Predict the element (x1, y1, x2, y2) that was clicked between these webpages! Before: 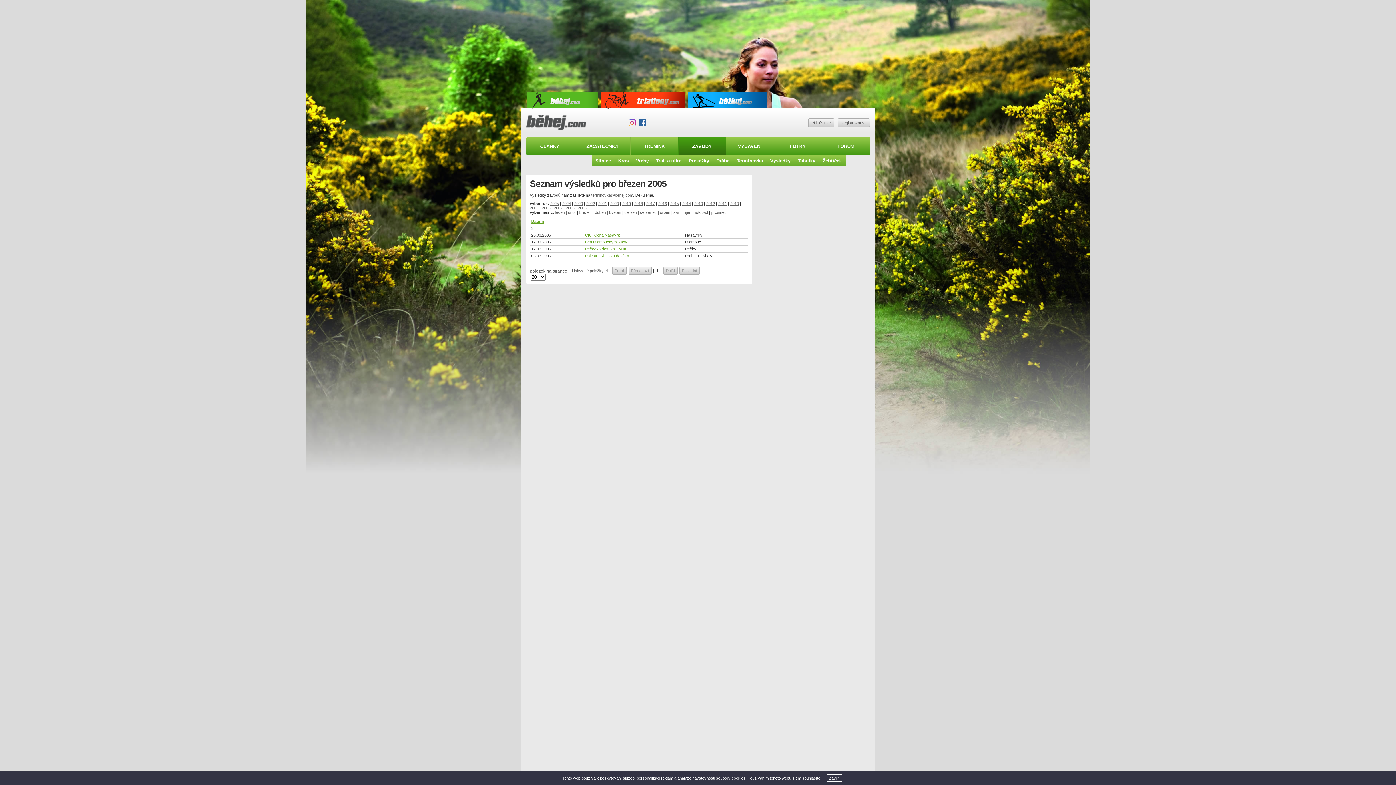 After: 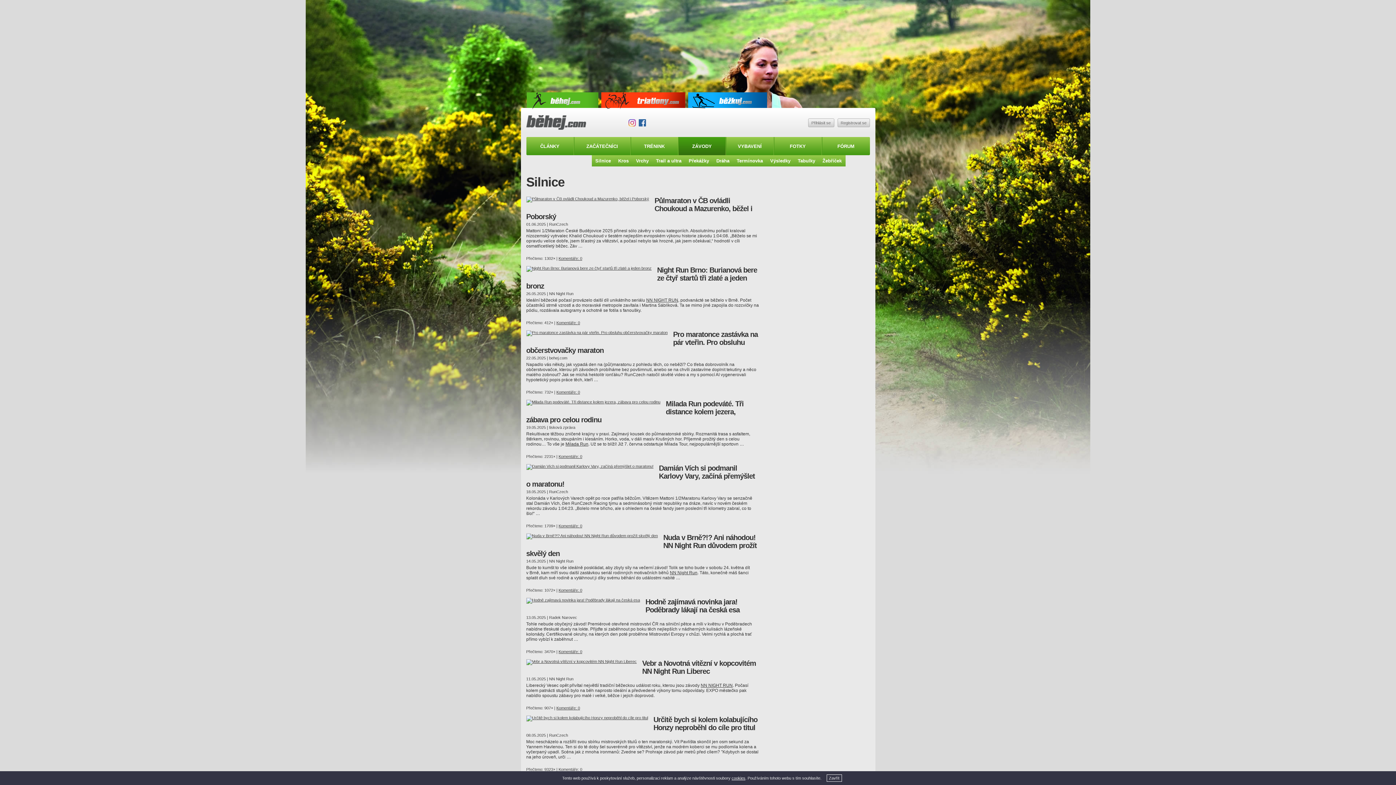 Action: bbox: (591, 155, 614, 166) label: Silnice